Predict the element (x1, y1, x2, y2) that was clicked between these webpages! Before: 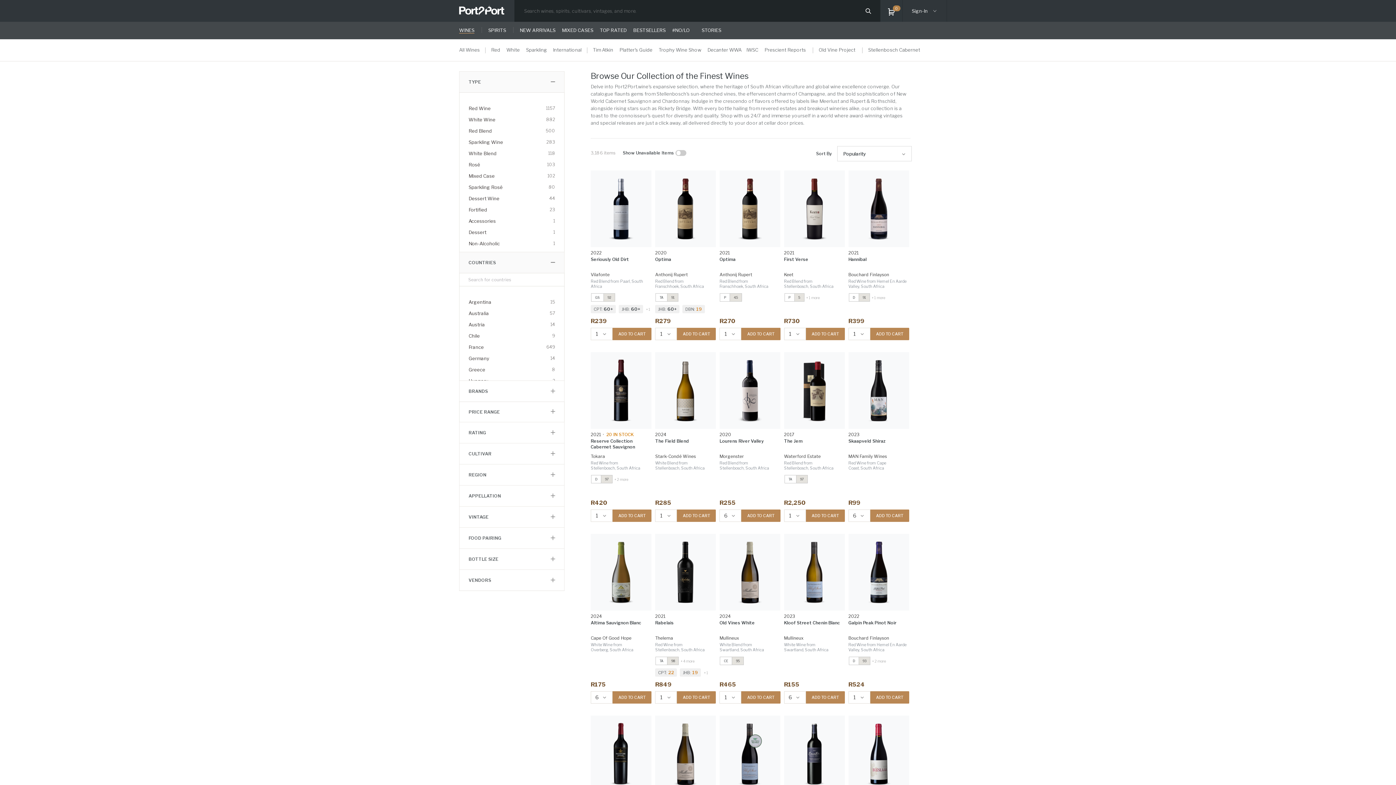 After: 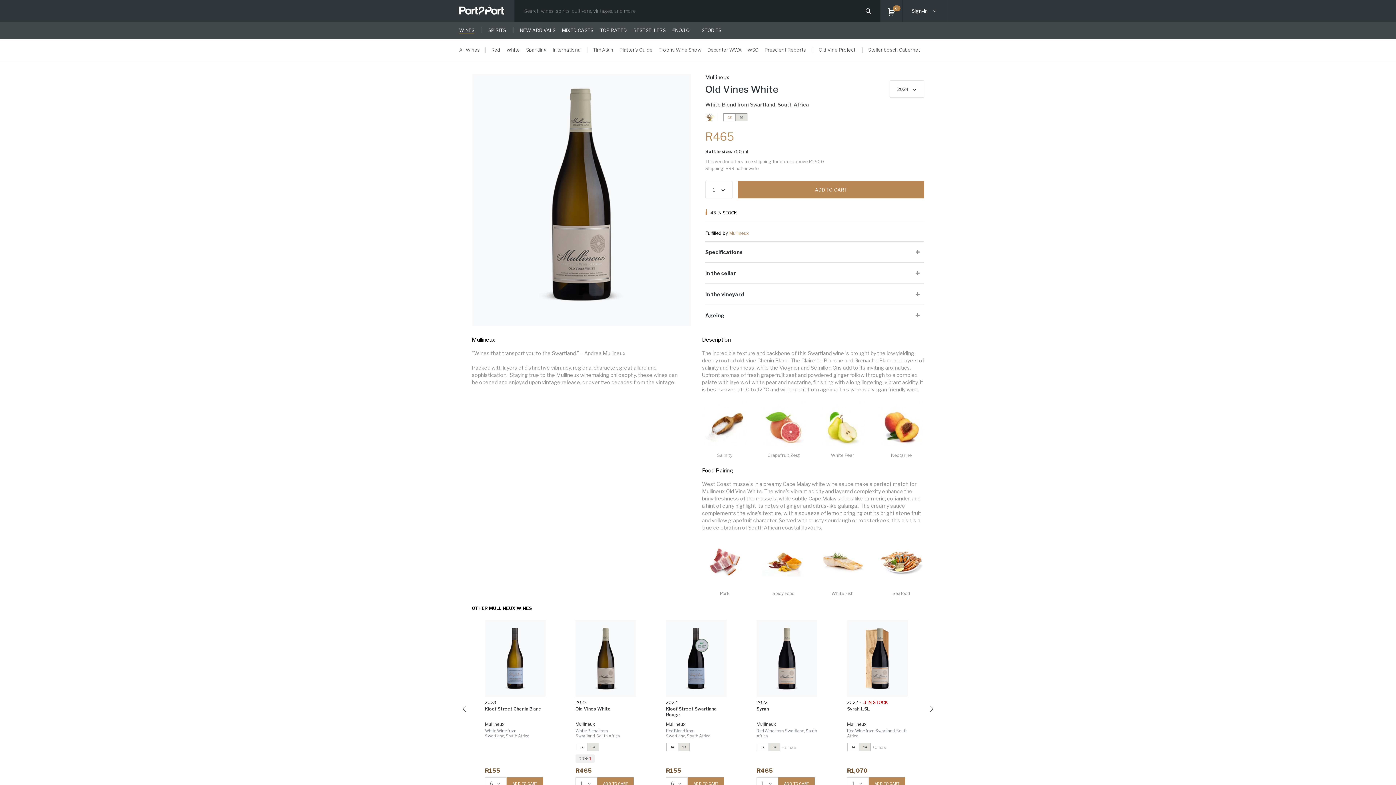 Action: bbox: (719, 532, 780, 612)